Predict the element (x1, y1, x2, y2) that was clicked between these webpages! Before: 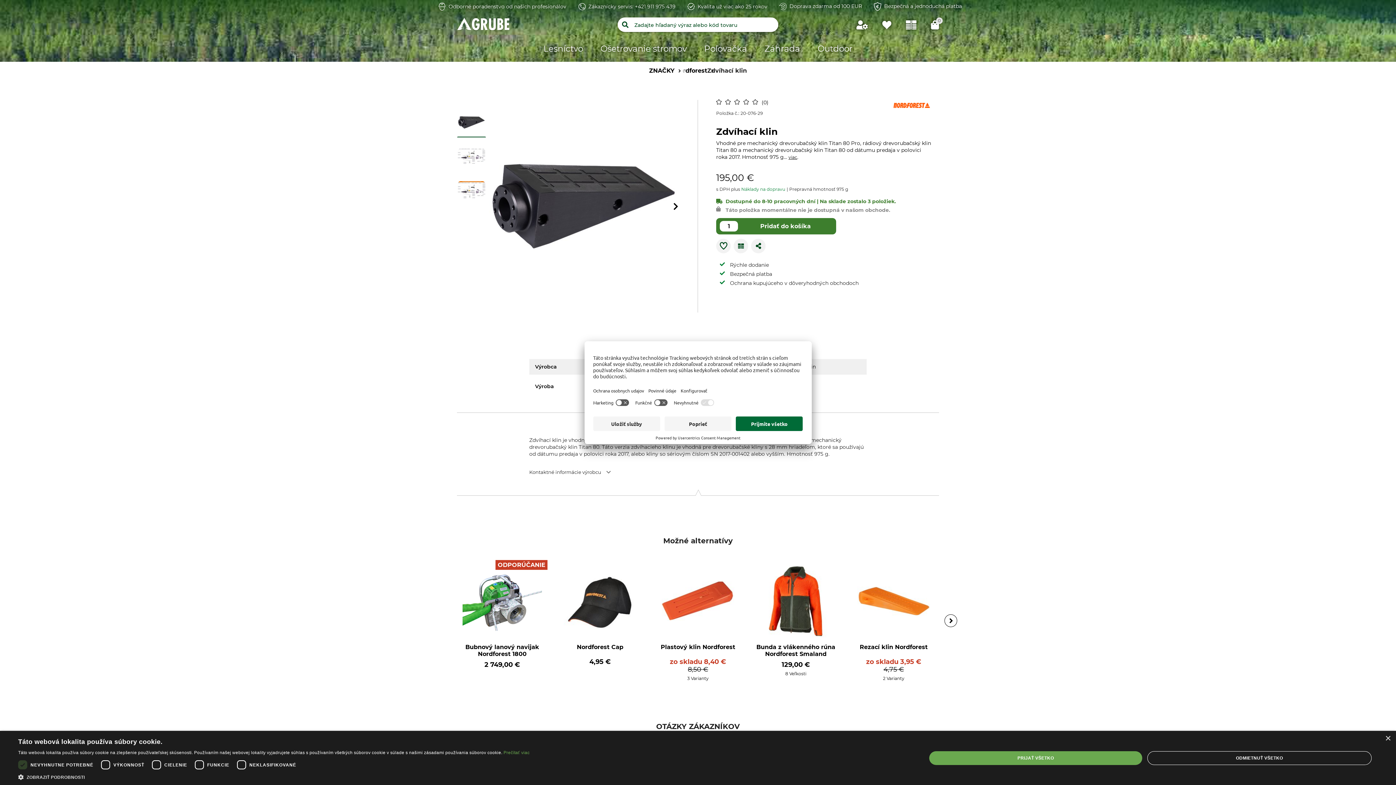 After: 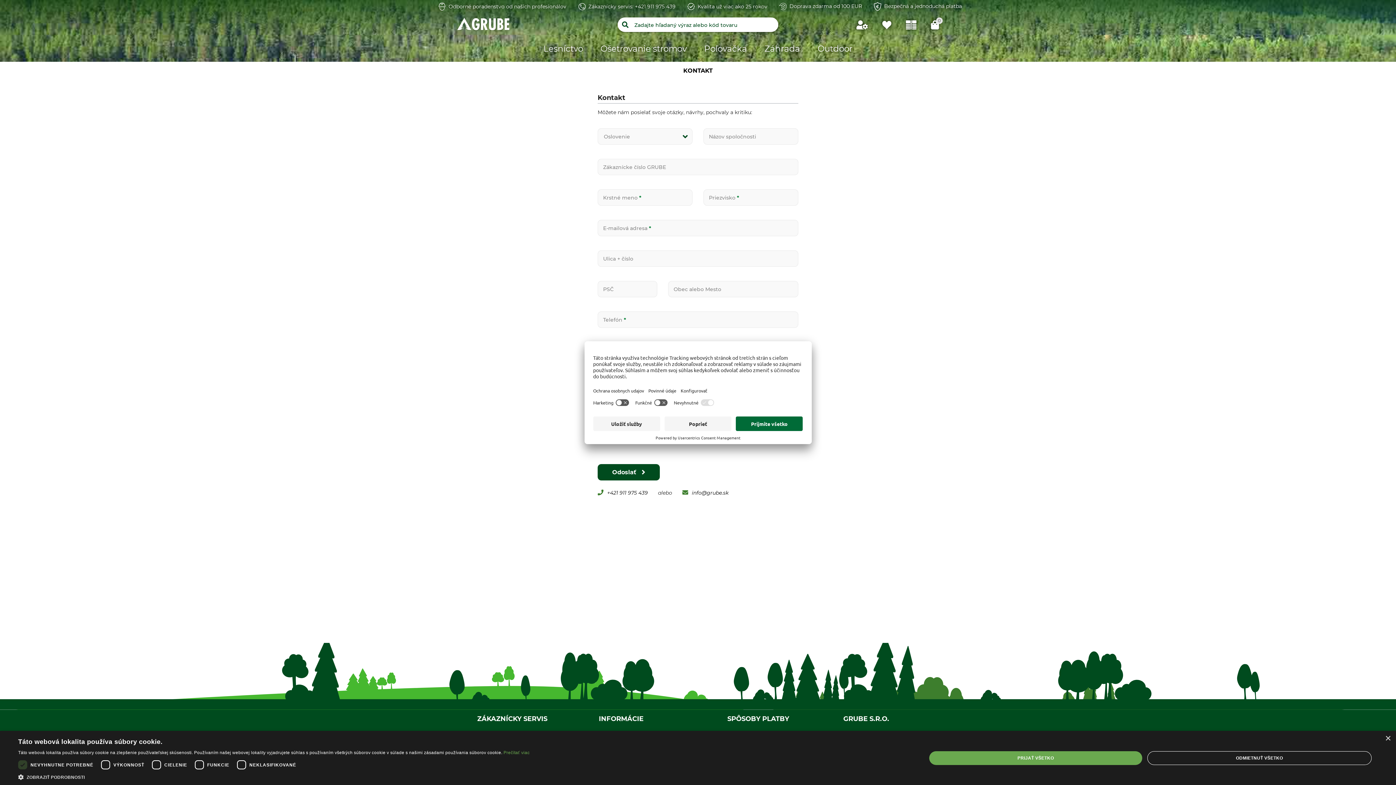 Action: label: Zákaznícky servis: +421 911 975 439 bbox: (574, 2, 675, 10)